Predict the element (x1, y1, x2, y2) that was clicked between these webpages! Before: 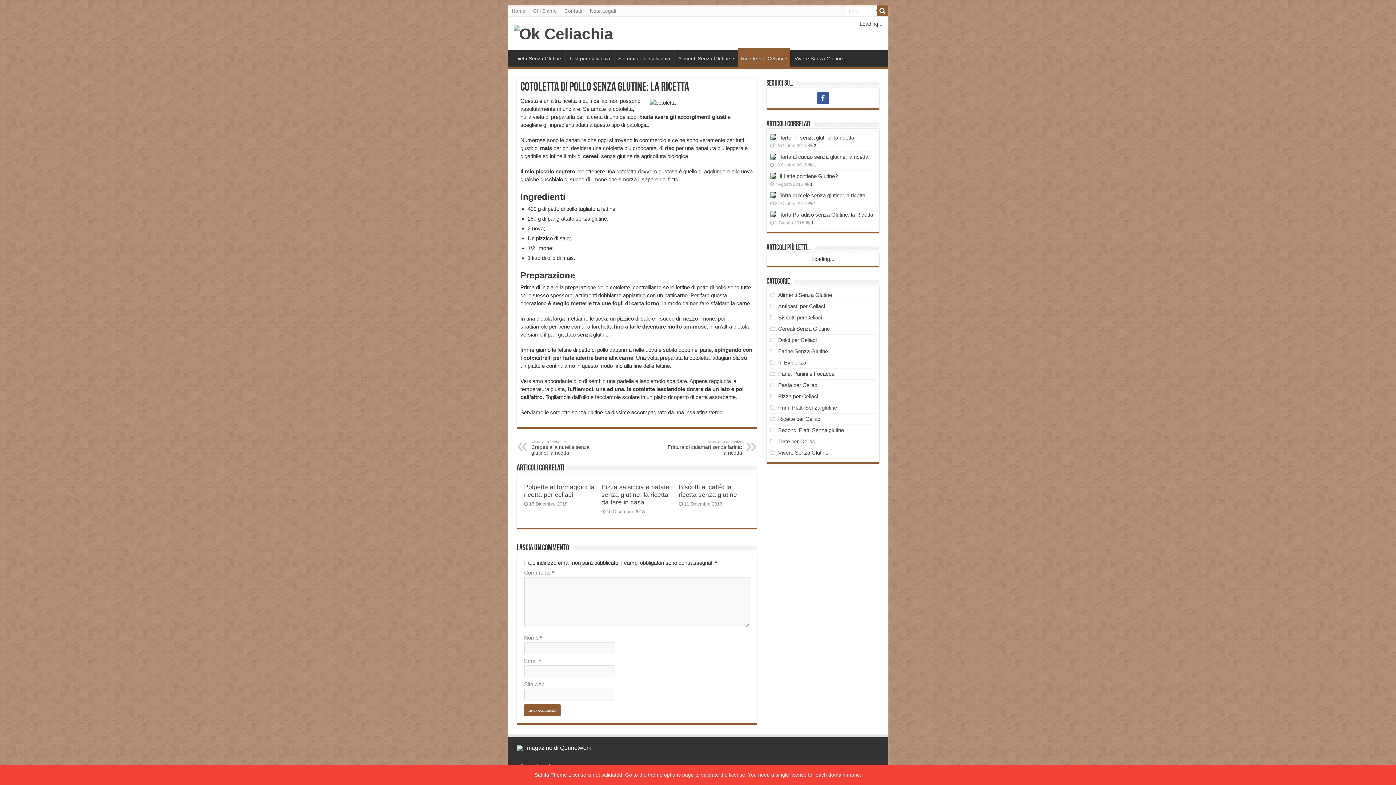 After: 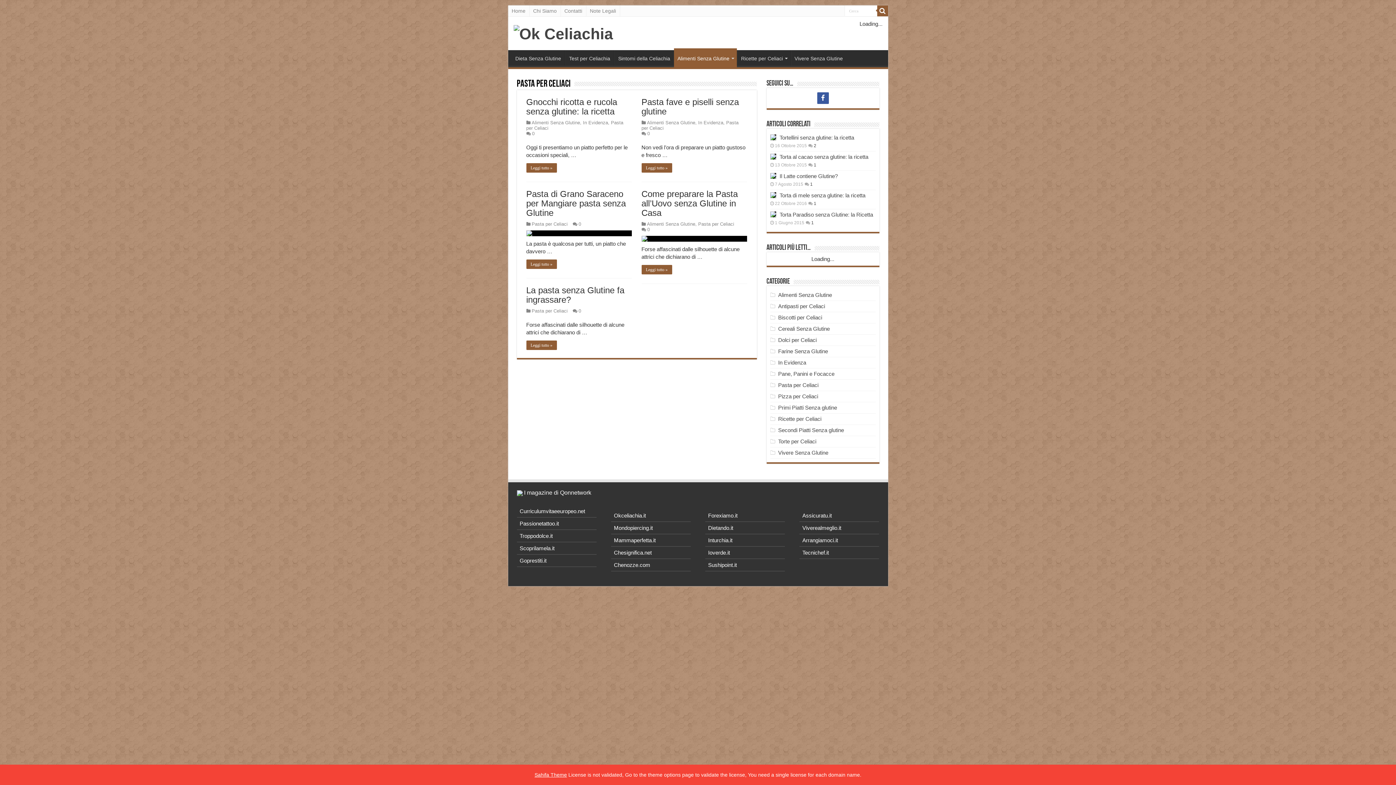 Action: label: Pasta per Celiaci bbox: (778, 382, 818, 388)